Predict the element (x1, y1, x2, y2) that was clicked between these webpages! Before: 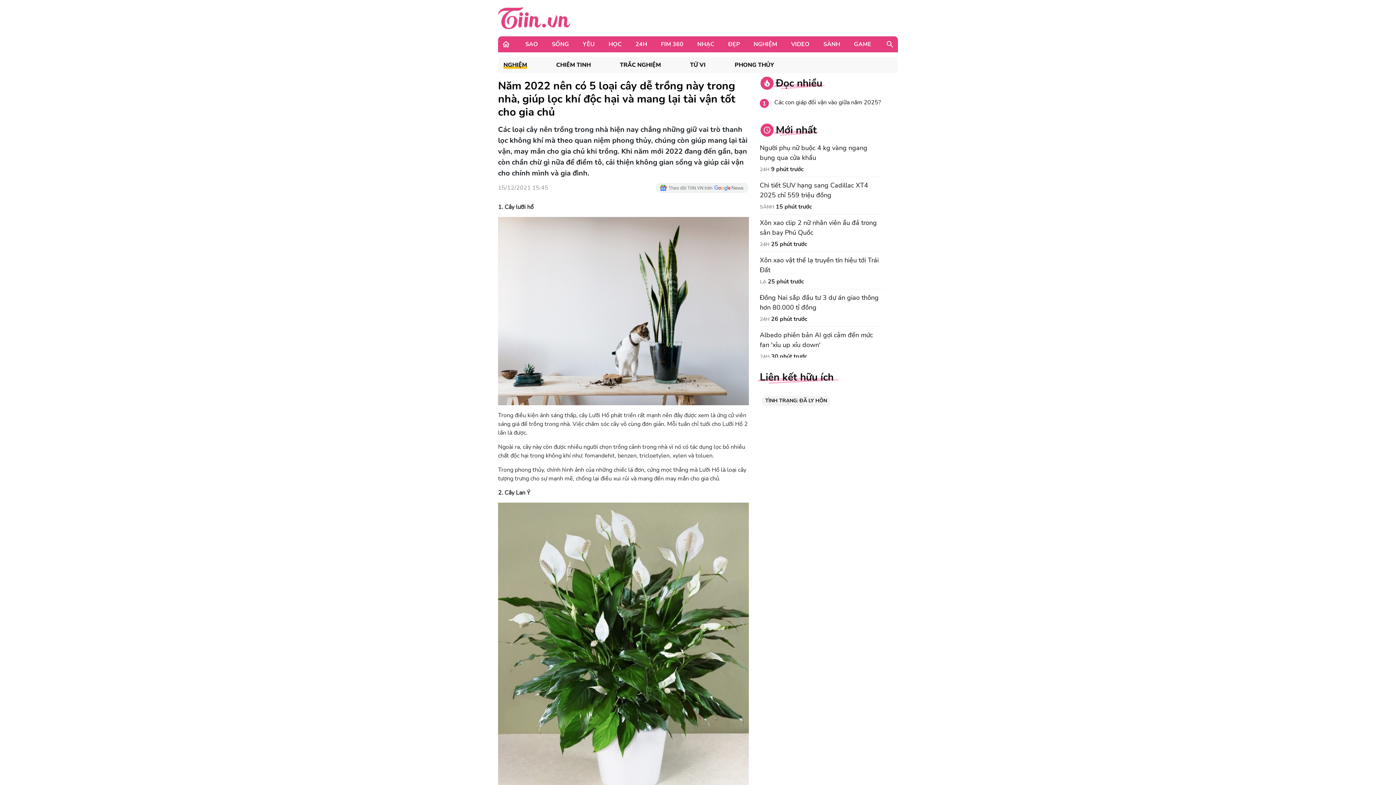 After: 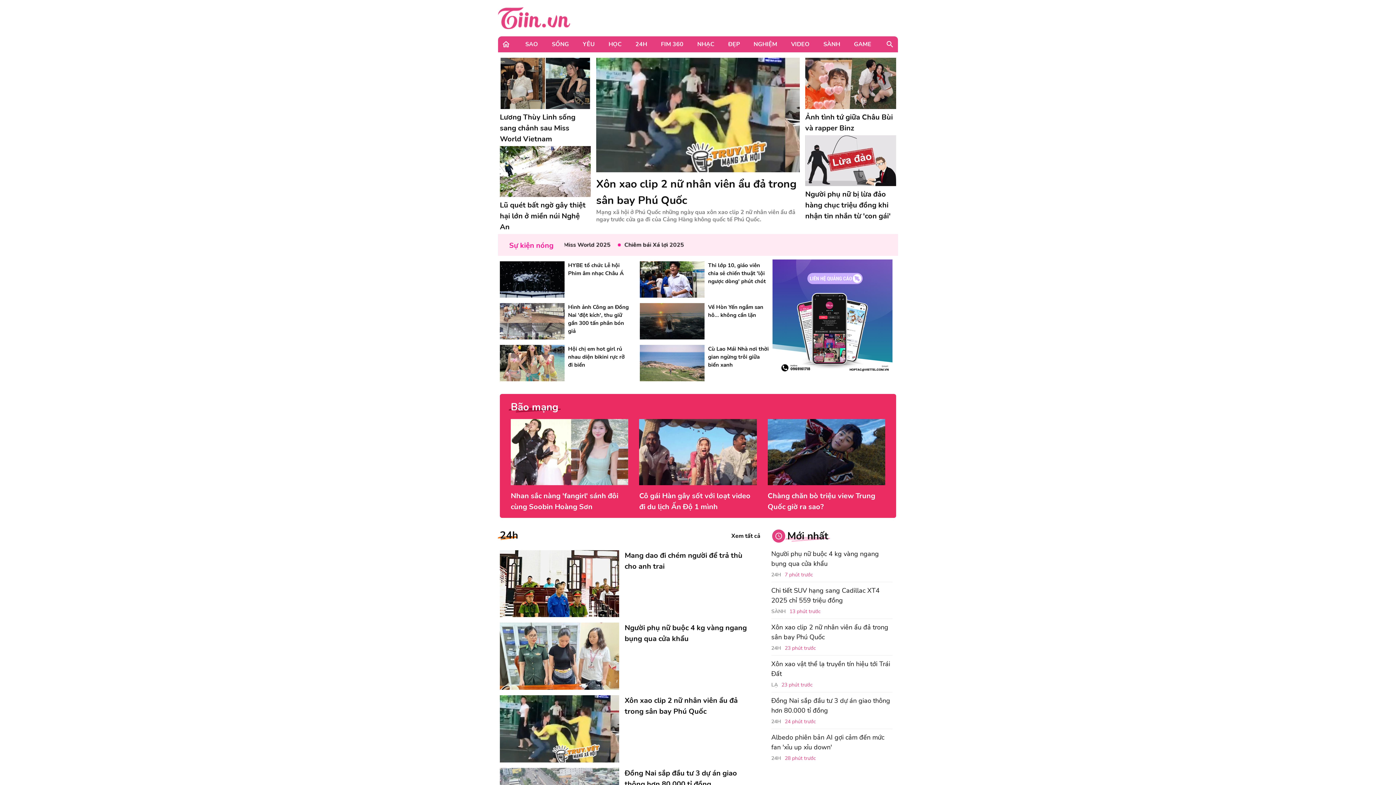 Action: bbox: (501, 40, 510, 48)